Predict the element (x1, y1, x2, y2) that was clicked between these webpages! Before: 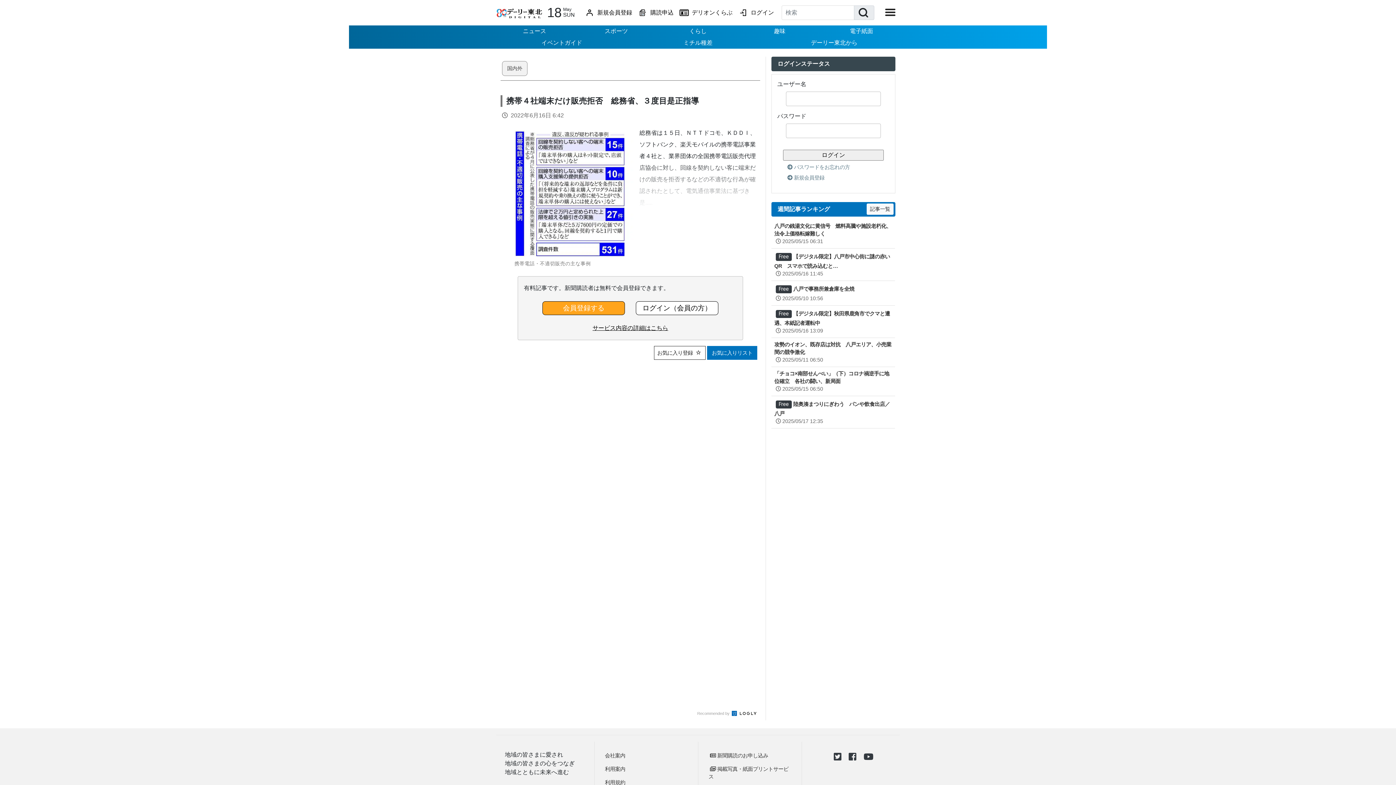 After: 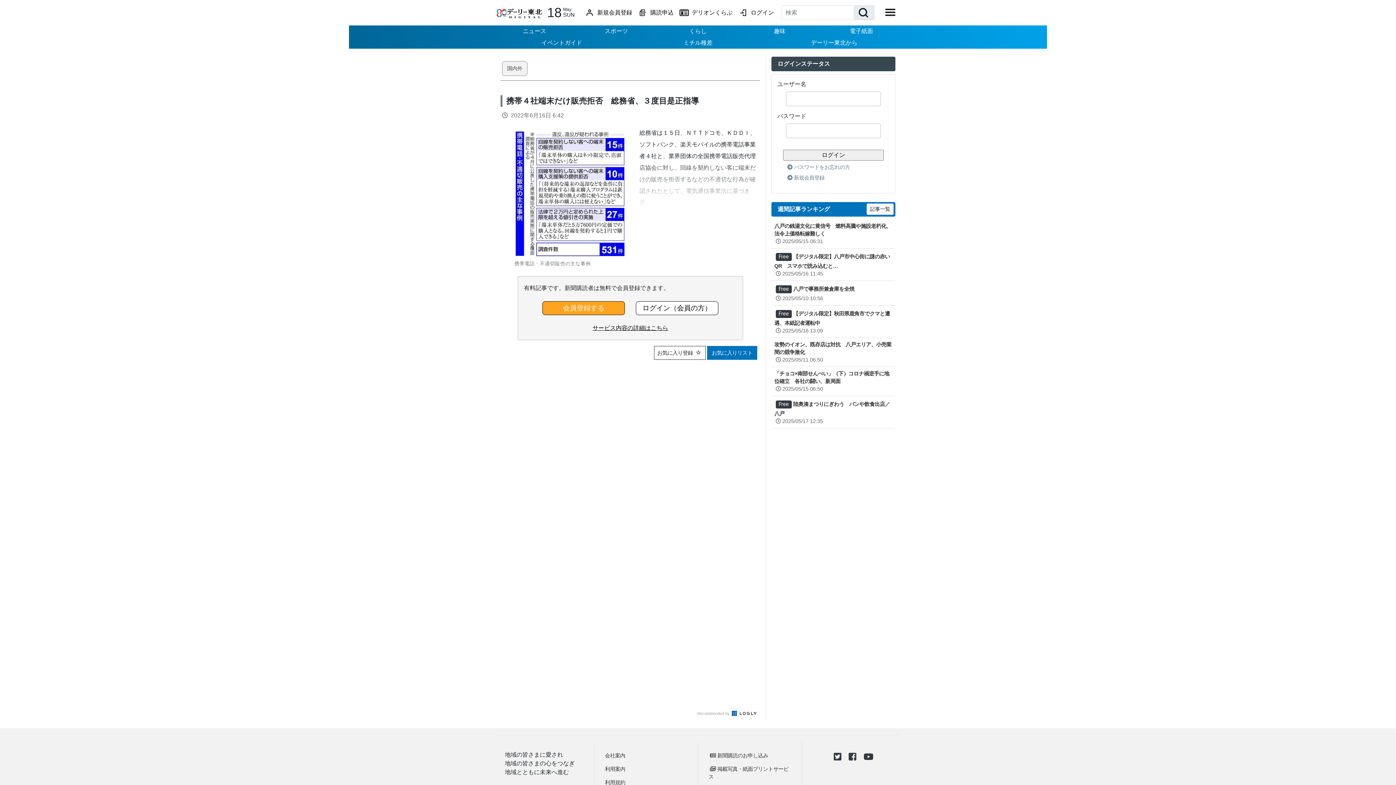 Action: label: 「銀行貯金するよりAIに預けて」貯金30万→2300万に！？勝手に増える貯金の裏...
PR(株式会社link) bbox: (500, 670, 760, 698)